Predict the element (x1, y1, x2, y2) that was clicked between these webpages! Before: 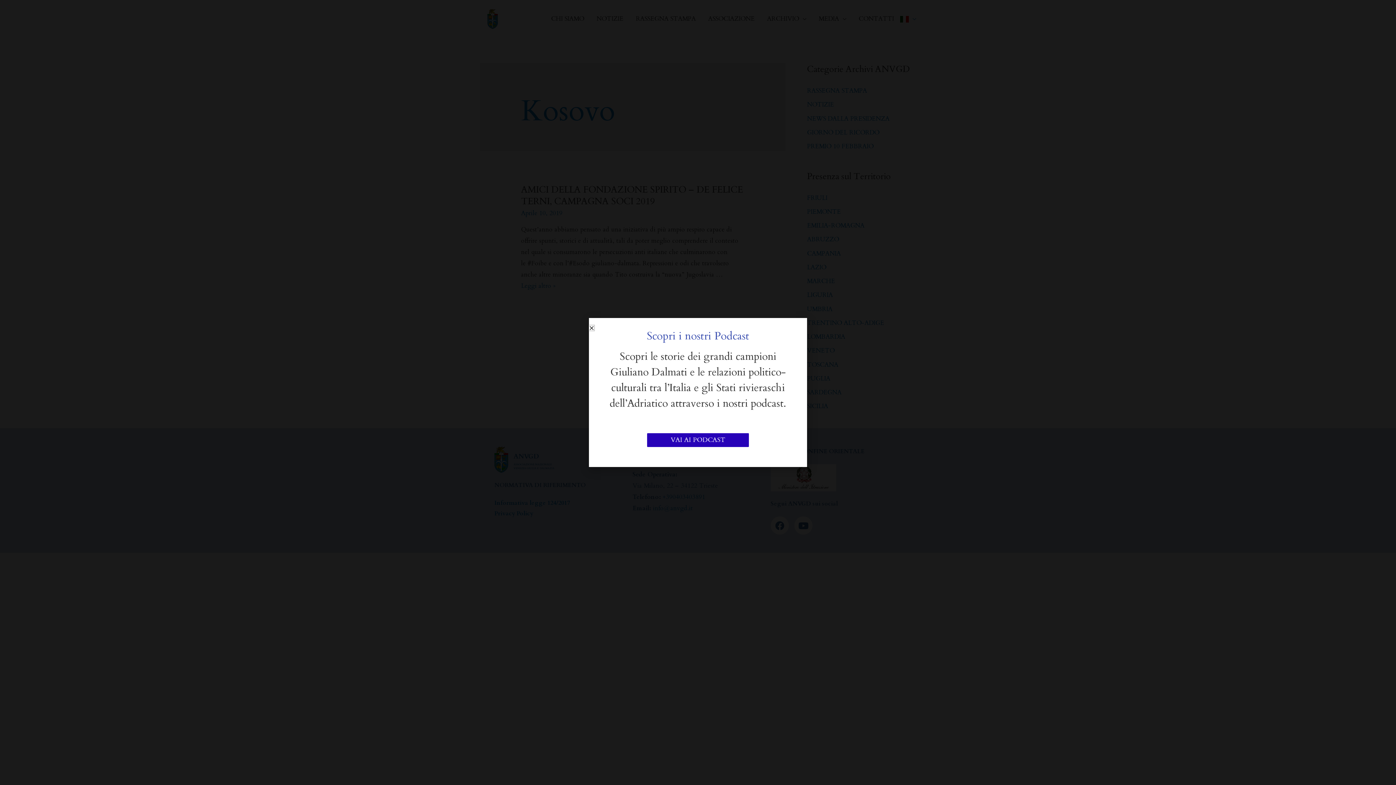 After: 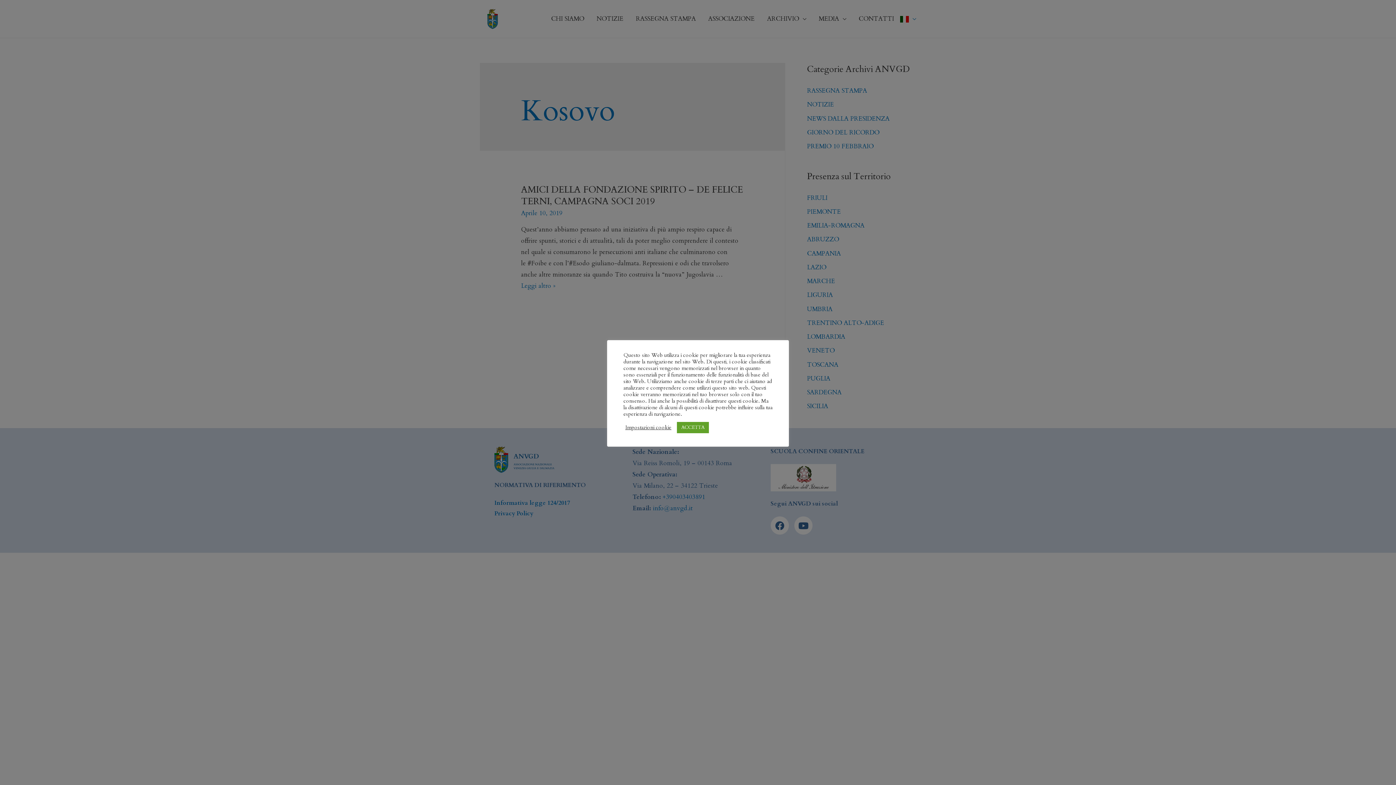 Action: label: Close bbox: (589, 325, 594, 330)